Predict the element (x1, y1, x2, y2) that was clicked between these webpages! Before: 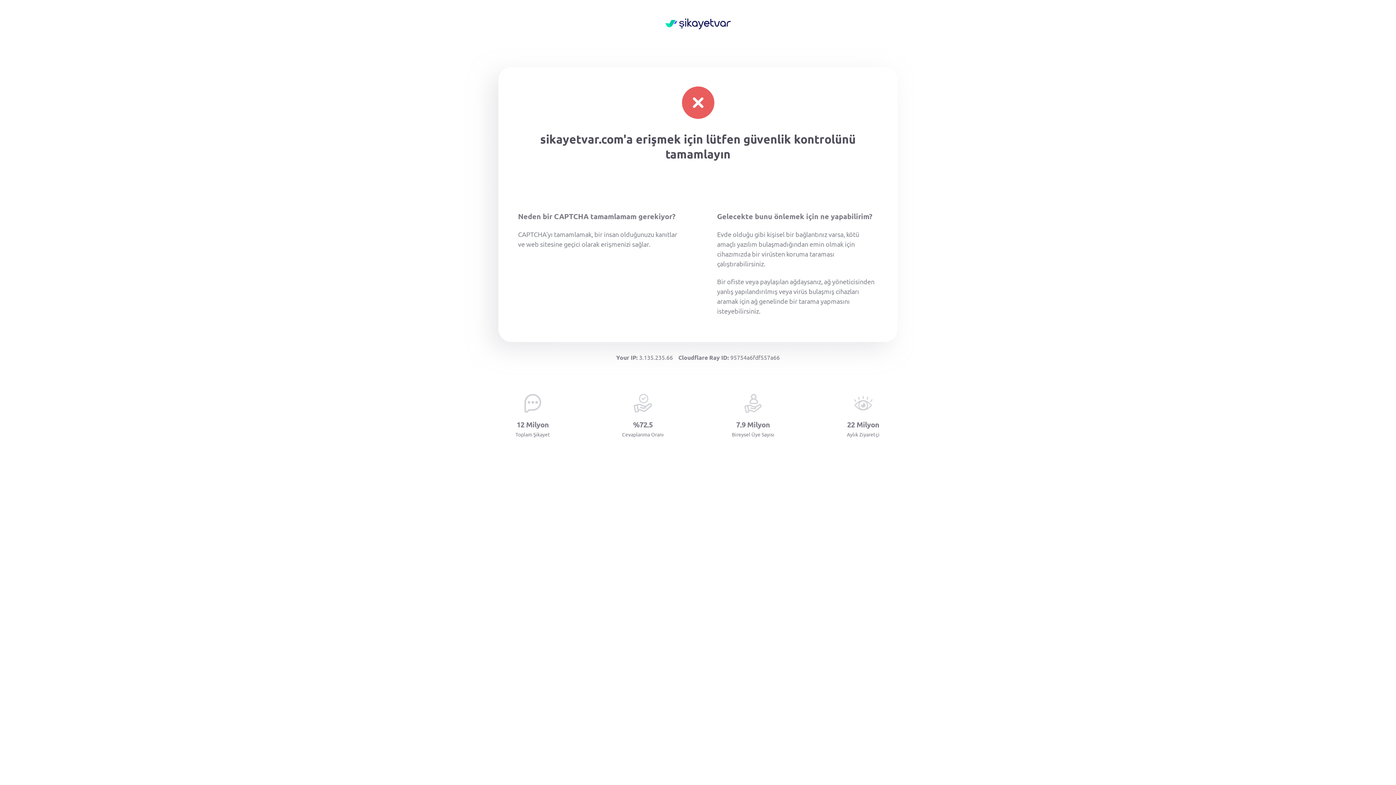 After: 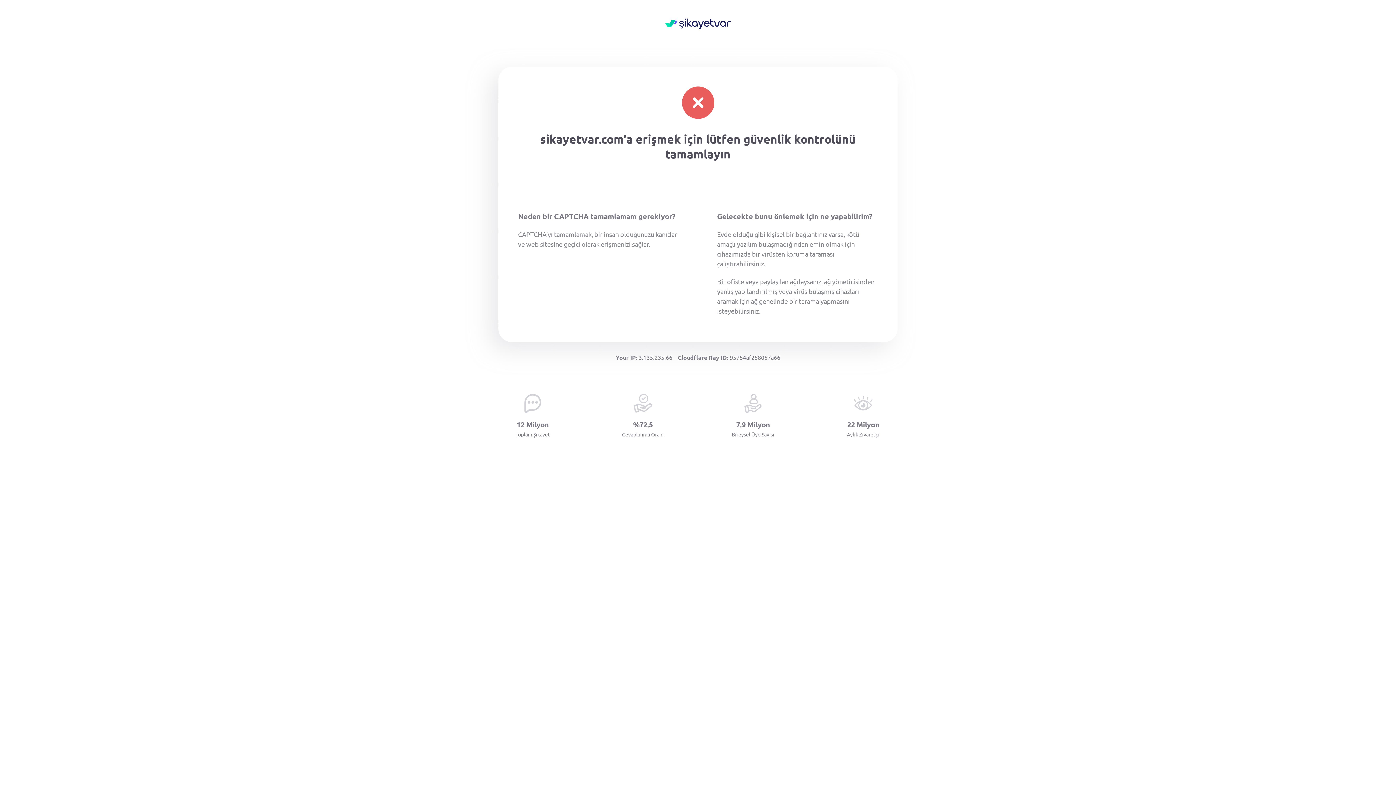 Action: bbox: (665, 18, 730, 30)